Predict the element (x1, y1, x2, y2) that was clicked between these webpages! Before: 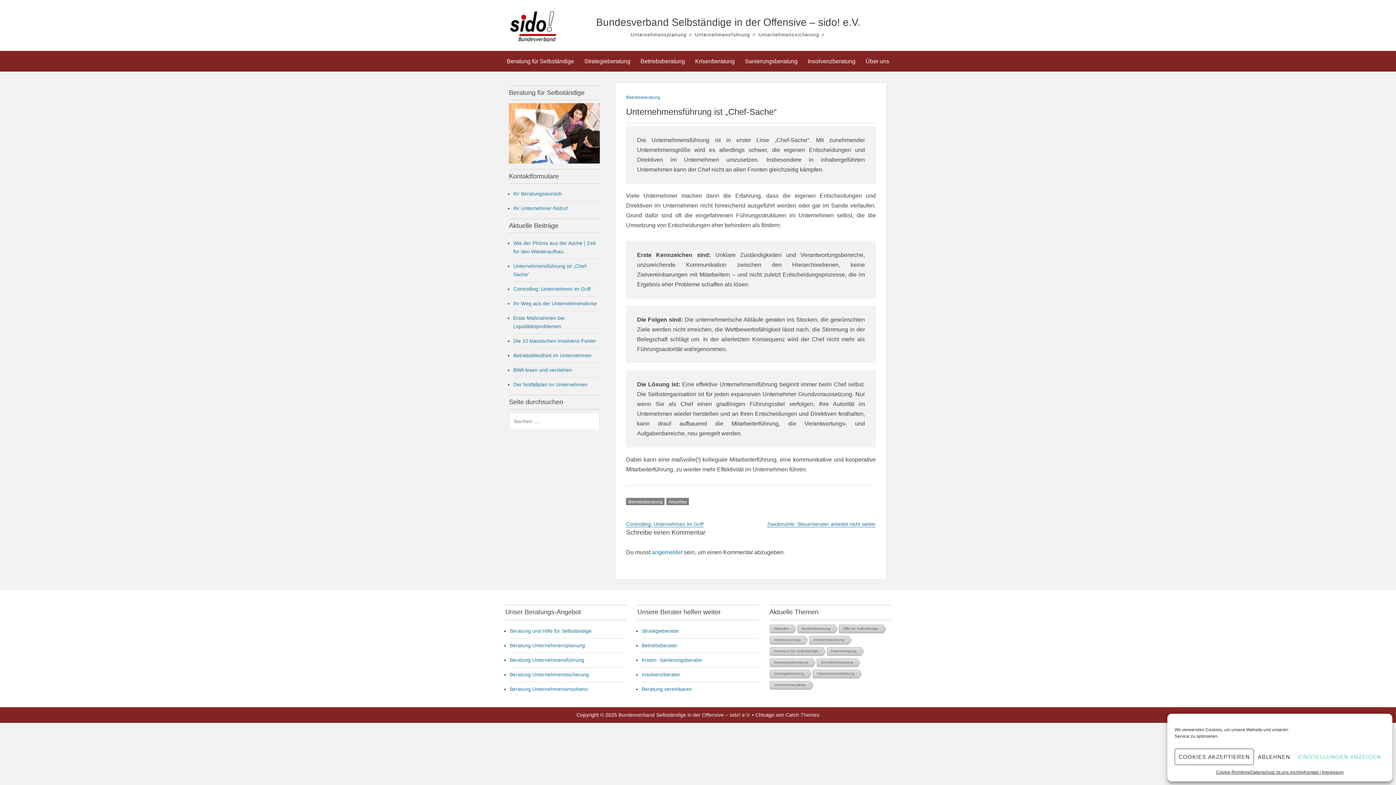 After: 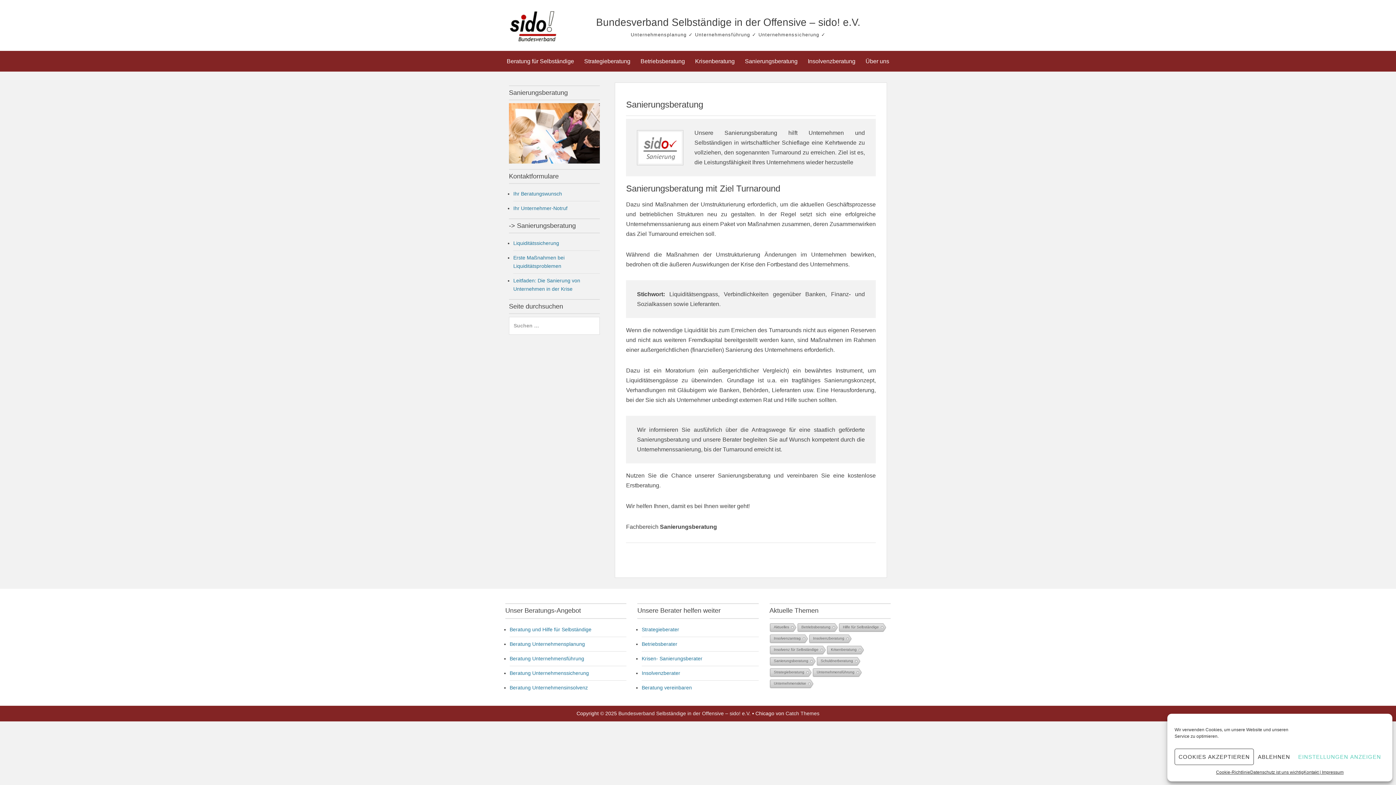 Action: label: Sanierungsberatung bbox: (740, 54, 802, 68)